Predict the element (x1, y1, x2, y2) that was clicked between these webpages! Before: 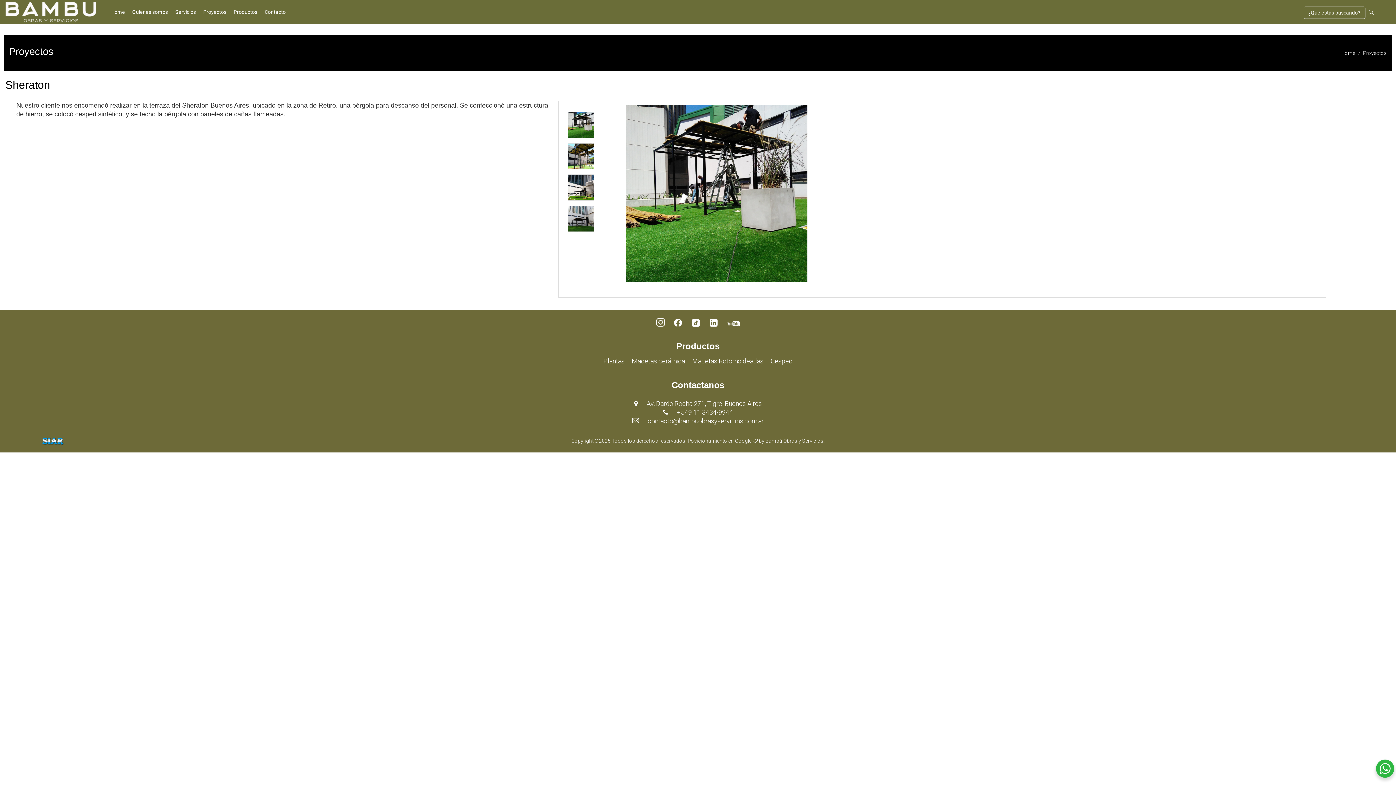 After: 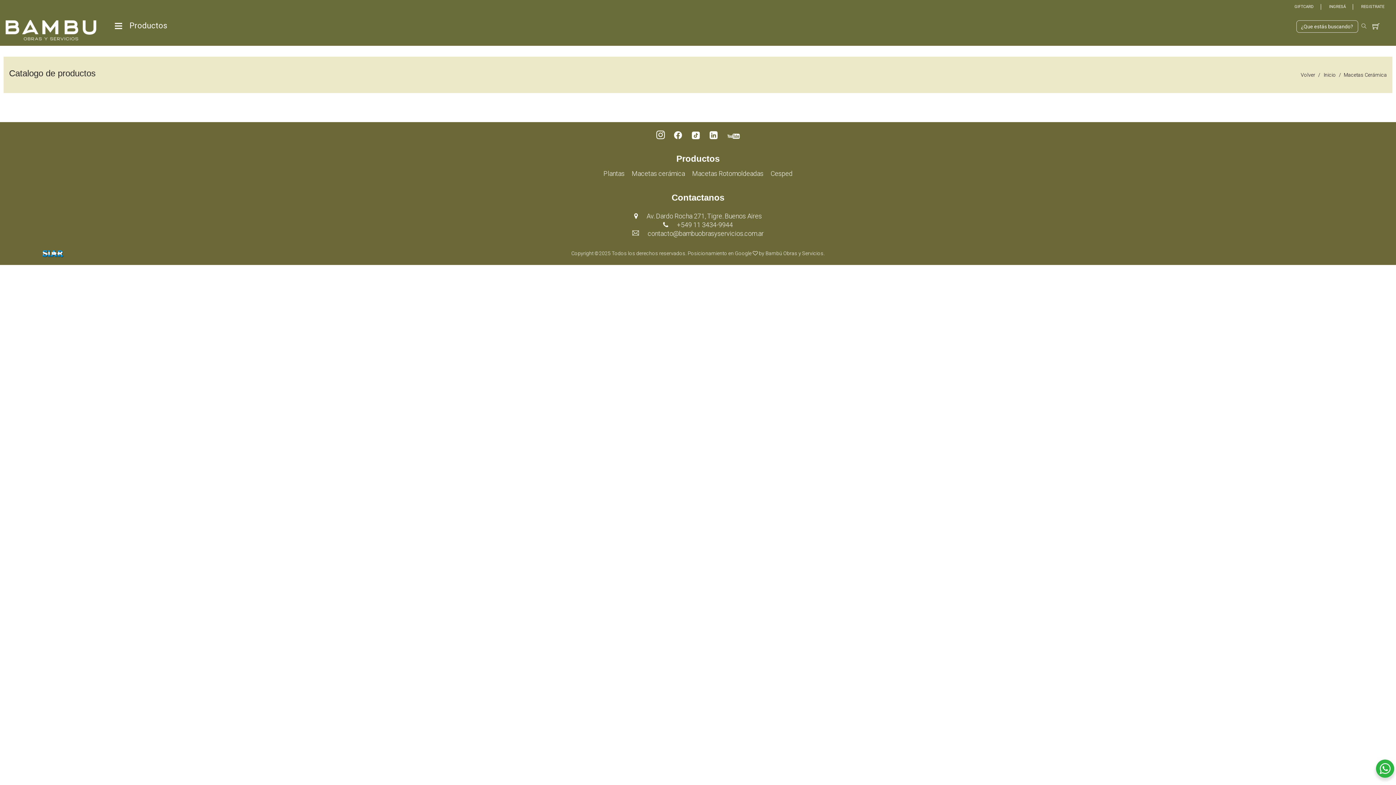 Action: label: Macetas cerámica bbox: (632, 357, 685, 364)